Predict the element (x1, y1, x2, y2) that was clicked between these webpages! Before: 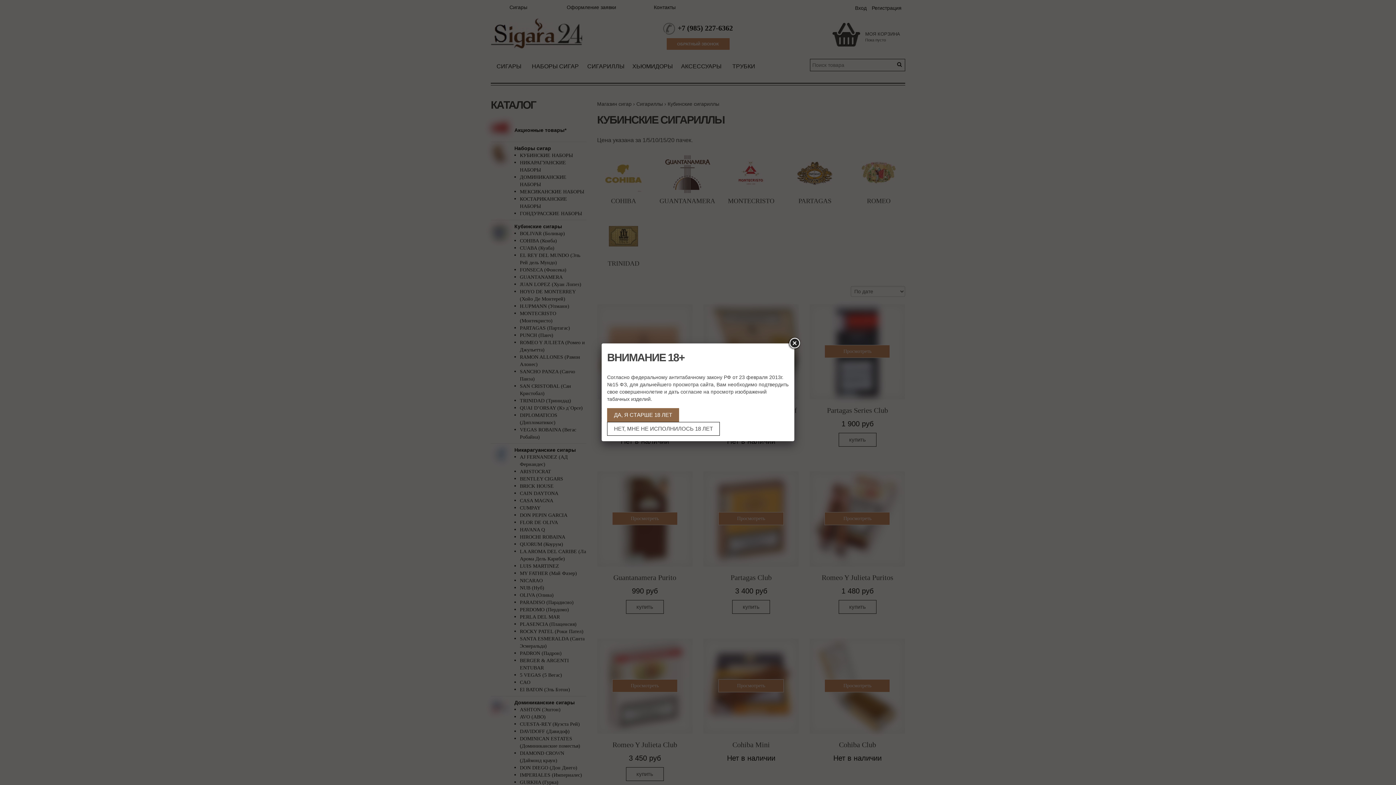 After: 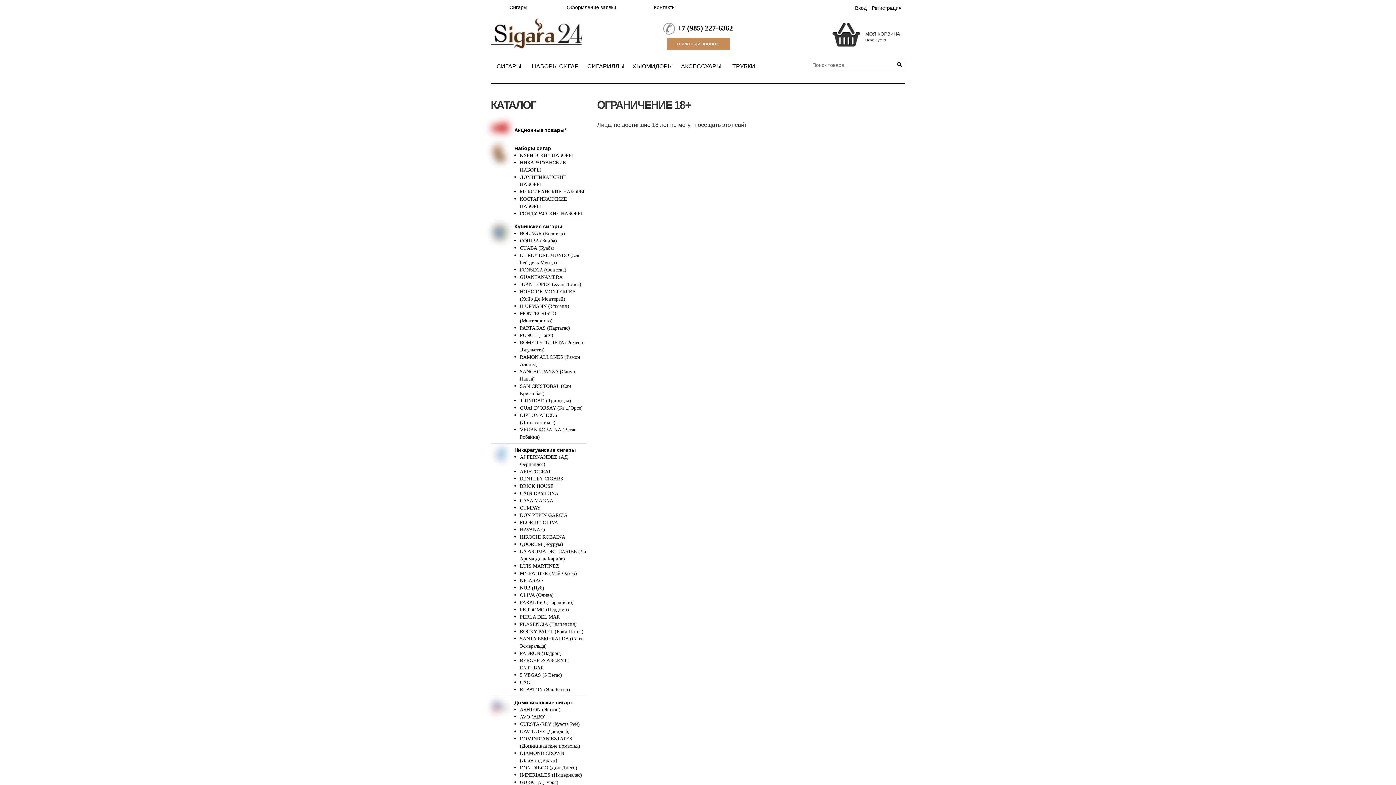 Action: bbox: (607, 422, 720, 436) label: НЕТ, МНЕ НЕ ИСПОЛНИЛОСЬ 18 ЛЕТ